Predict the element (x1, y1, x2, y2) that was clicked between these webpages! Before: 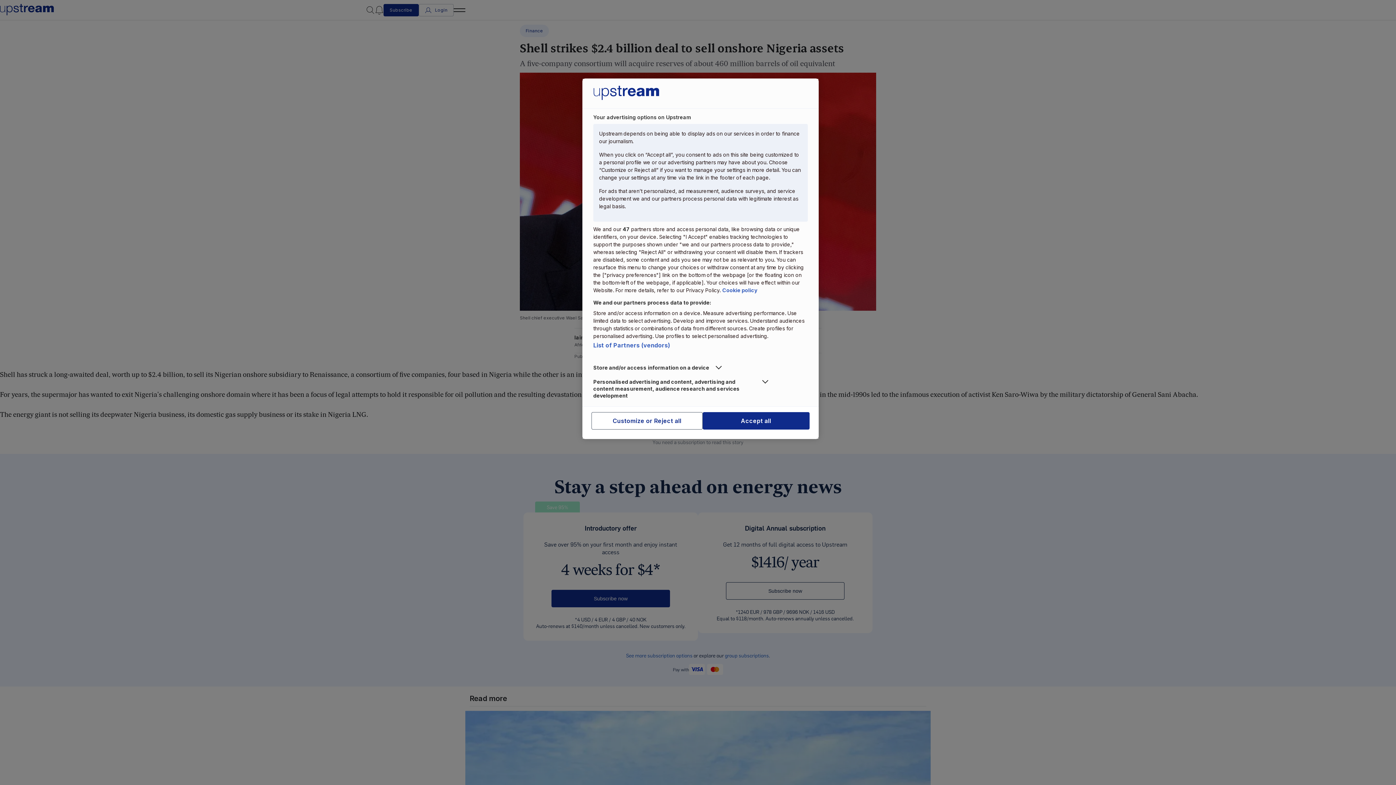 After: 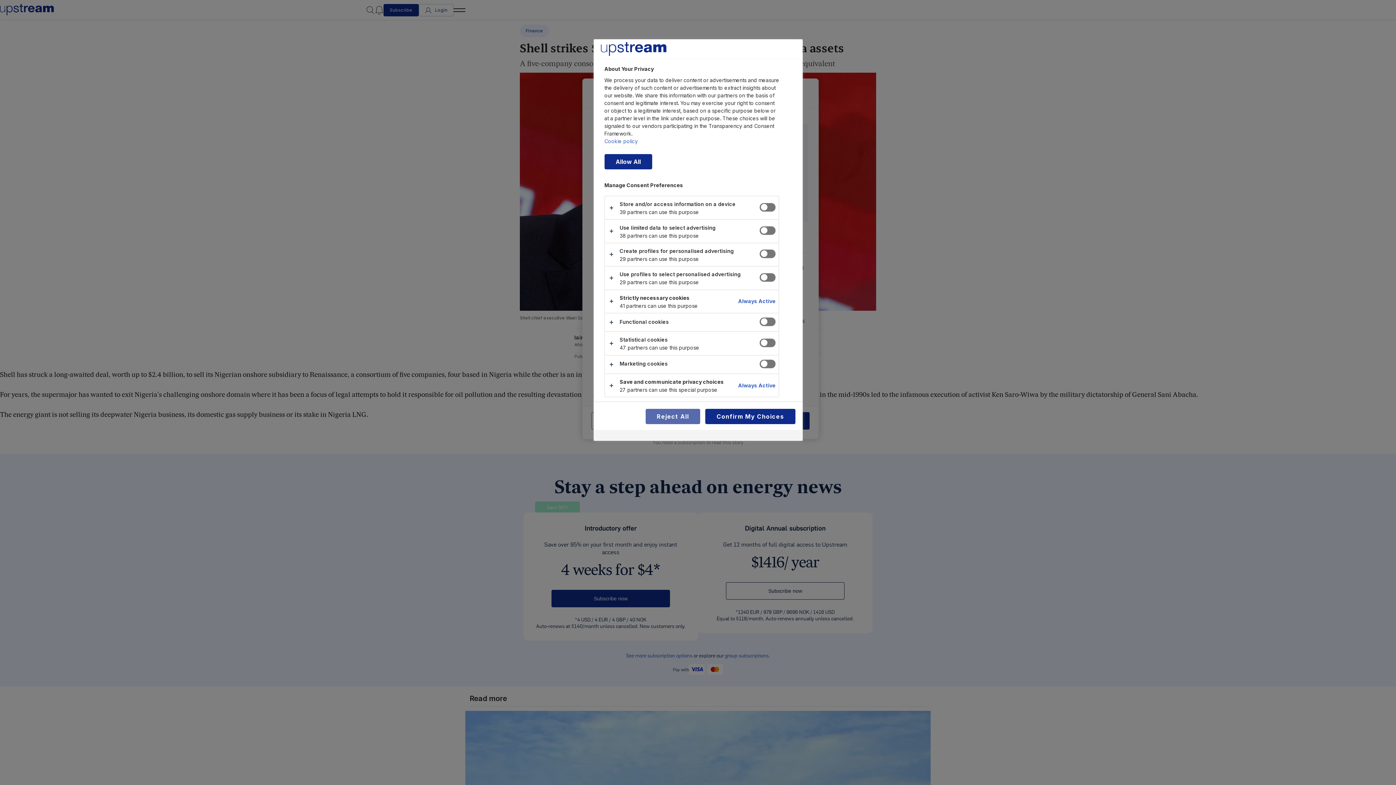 Action: bbox: (591, 412, 702, 429) label: Customize or Reject all